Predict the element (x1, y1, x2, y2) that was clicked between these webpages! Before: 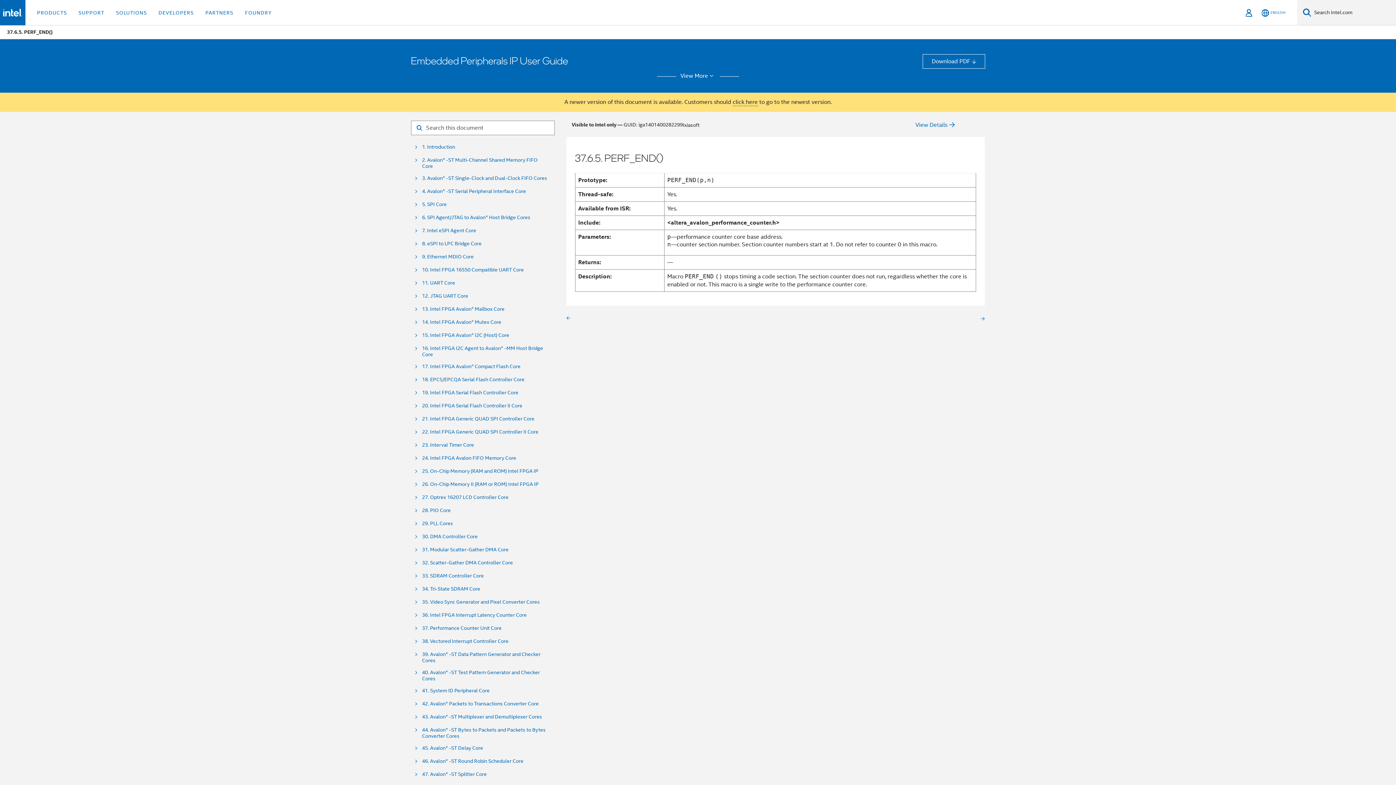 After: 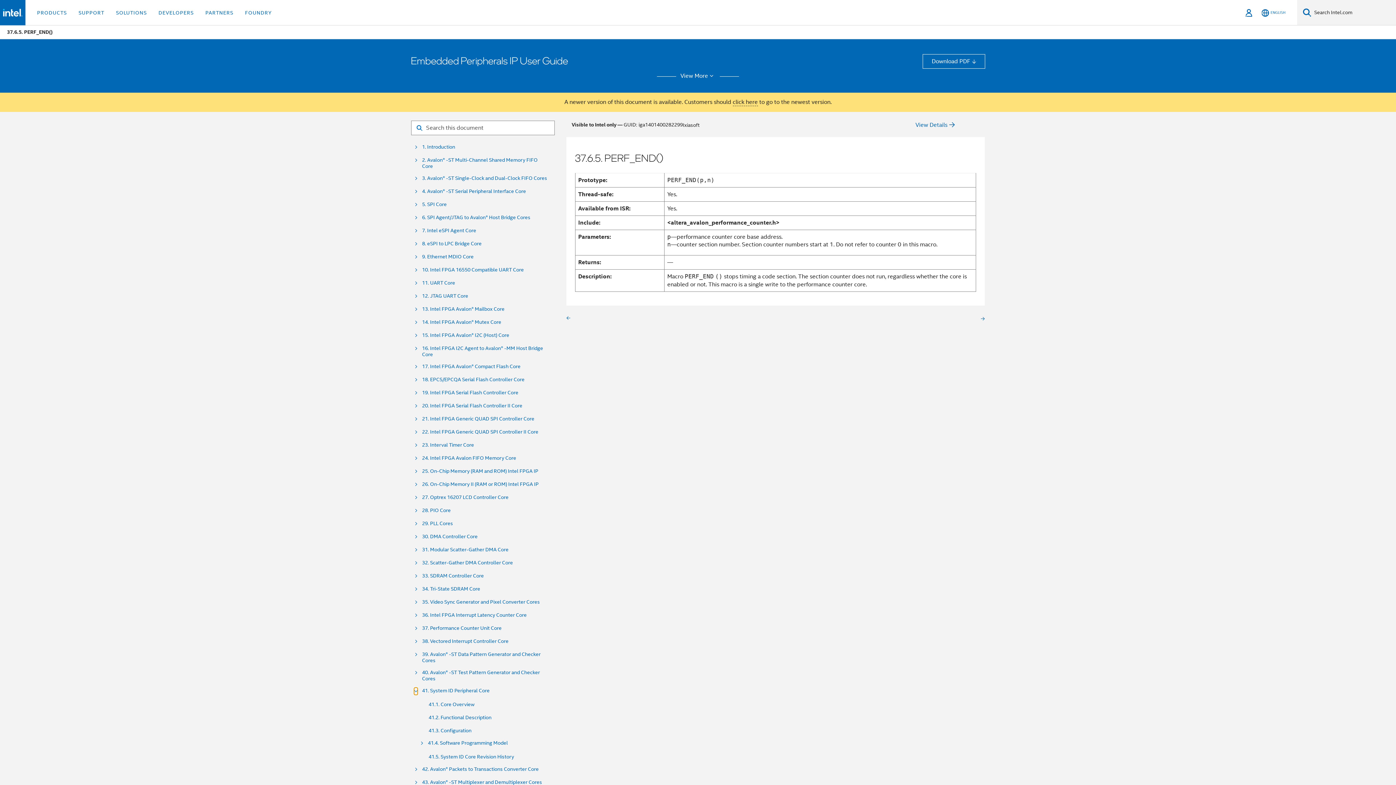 Action: bbox: (414, 688, 417, 695)